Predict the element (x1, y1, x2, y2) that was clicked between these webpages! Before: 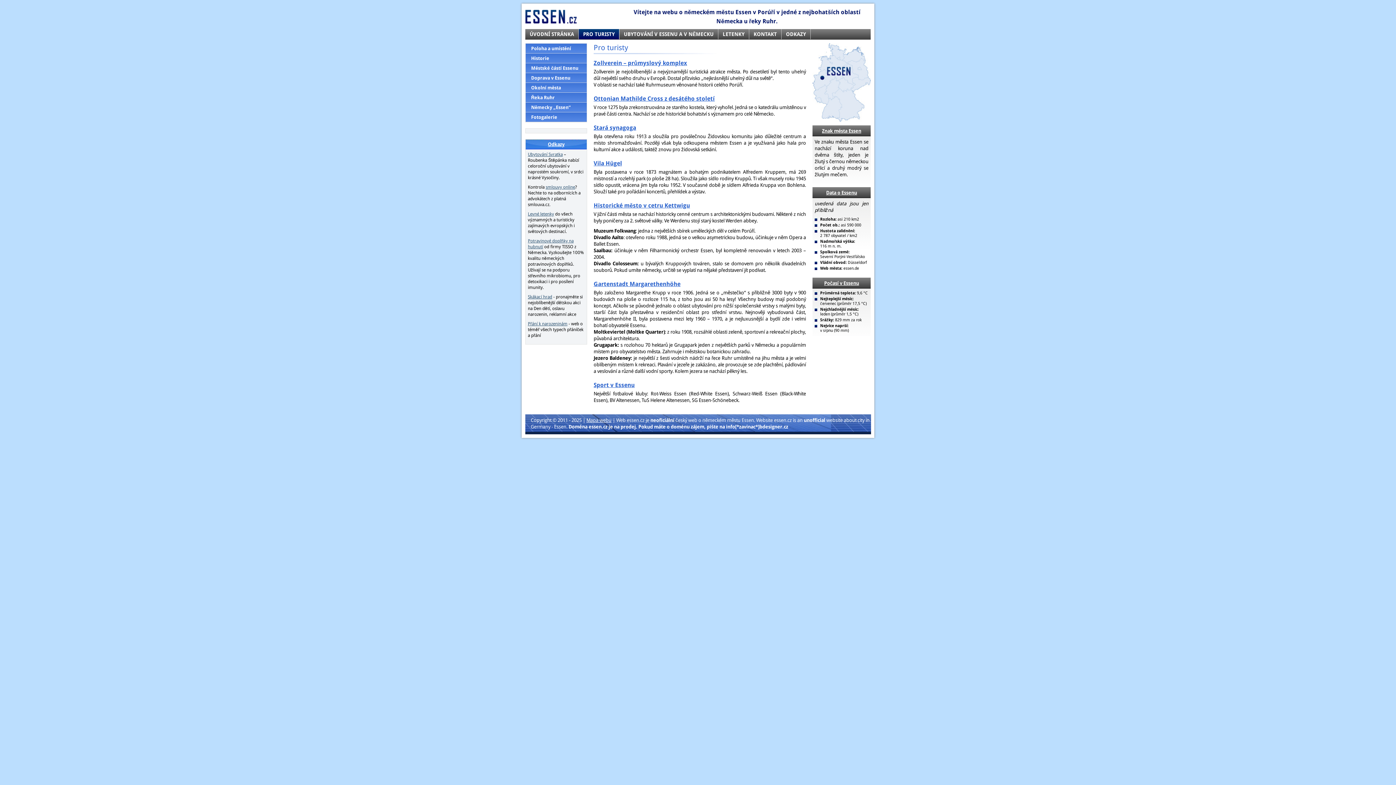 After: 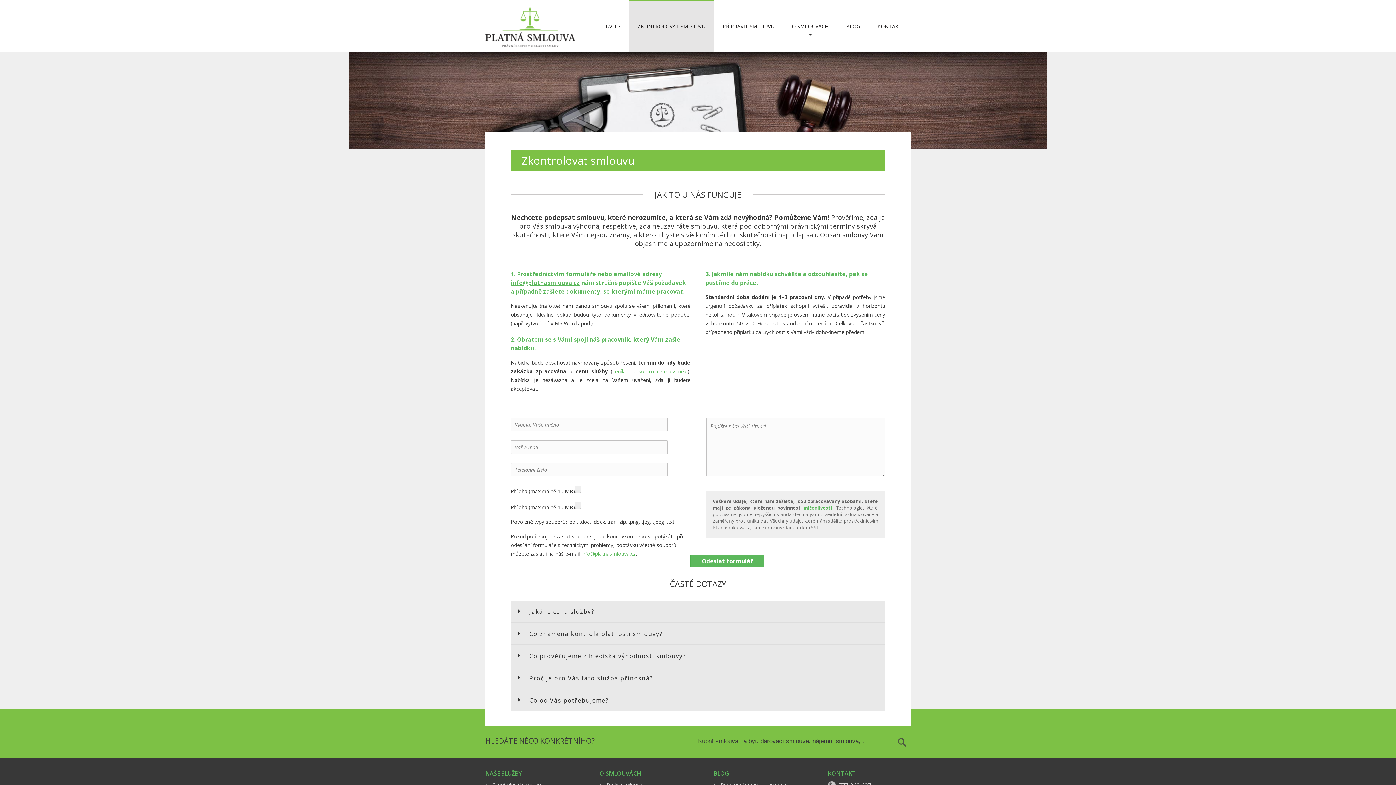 Action: bbox: (545, 184, 575, 189) label: smlouvy online